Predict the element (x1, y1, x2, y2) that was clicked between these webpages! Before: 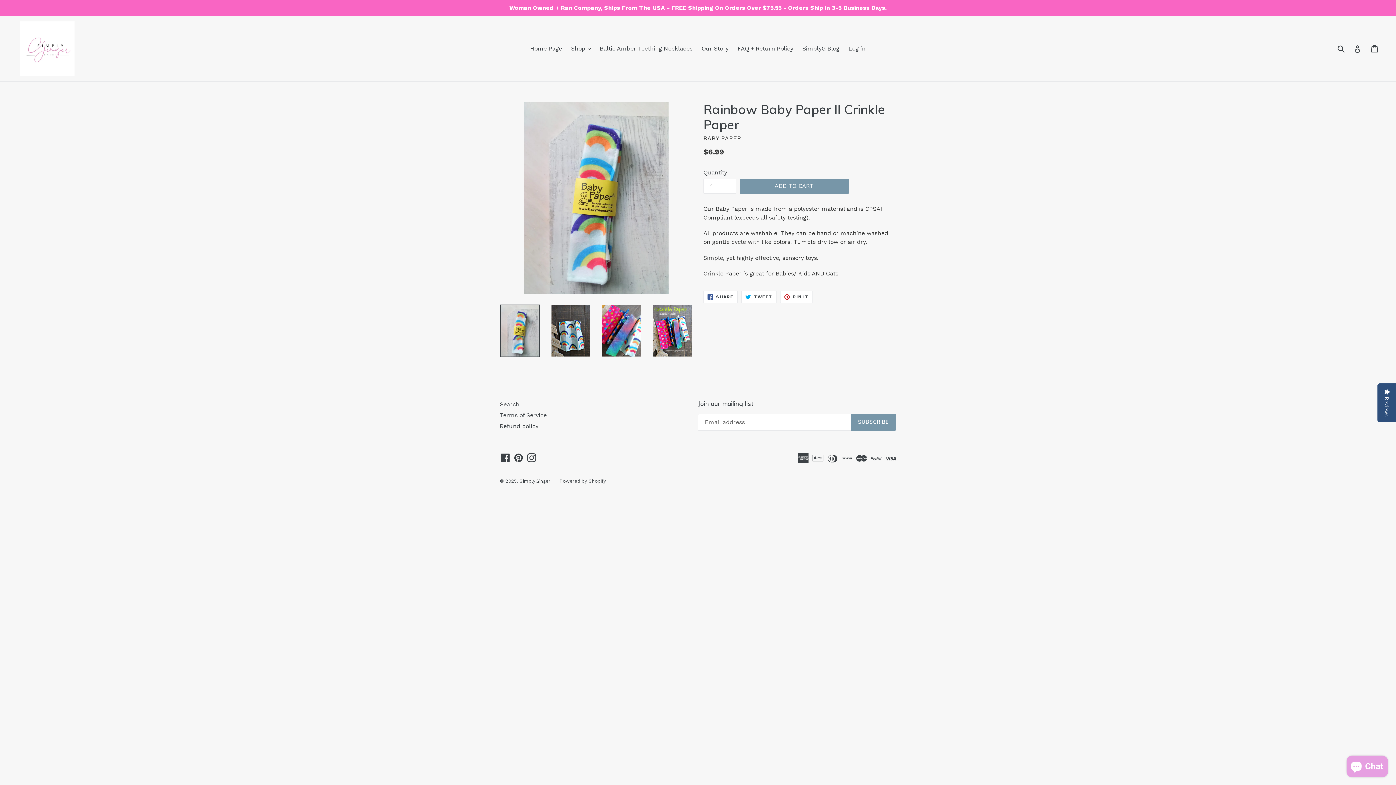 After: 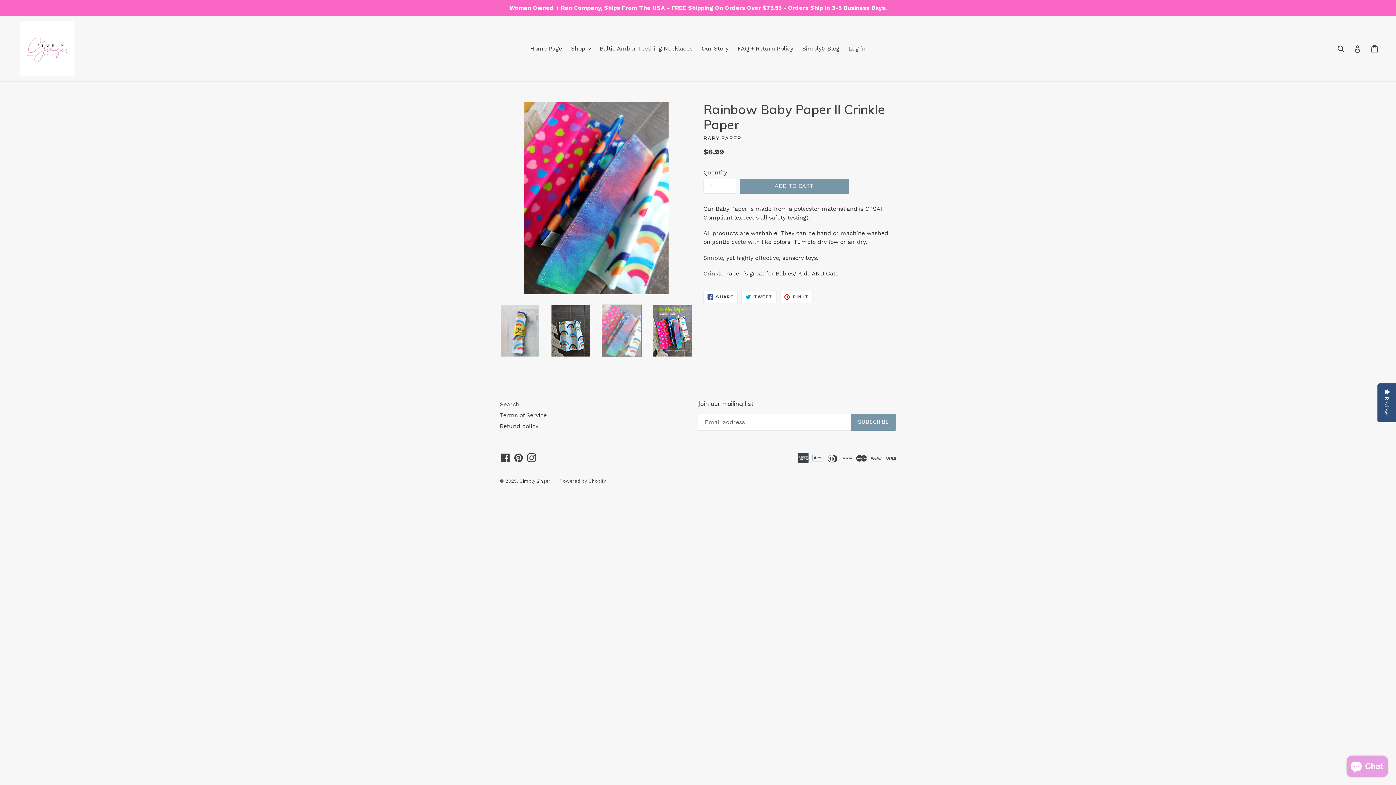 Action: bbox: (601, 304, 641, 357)